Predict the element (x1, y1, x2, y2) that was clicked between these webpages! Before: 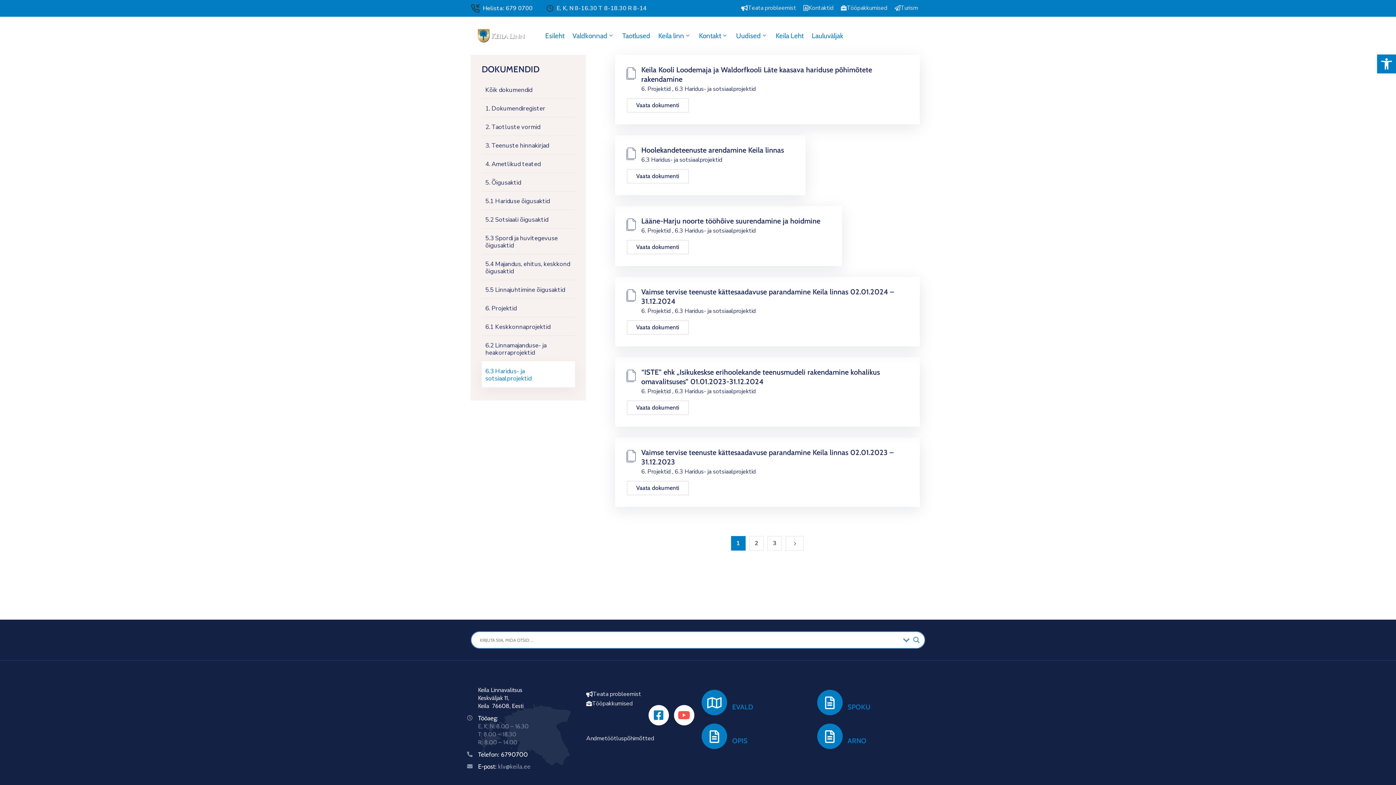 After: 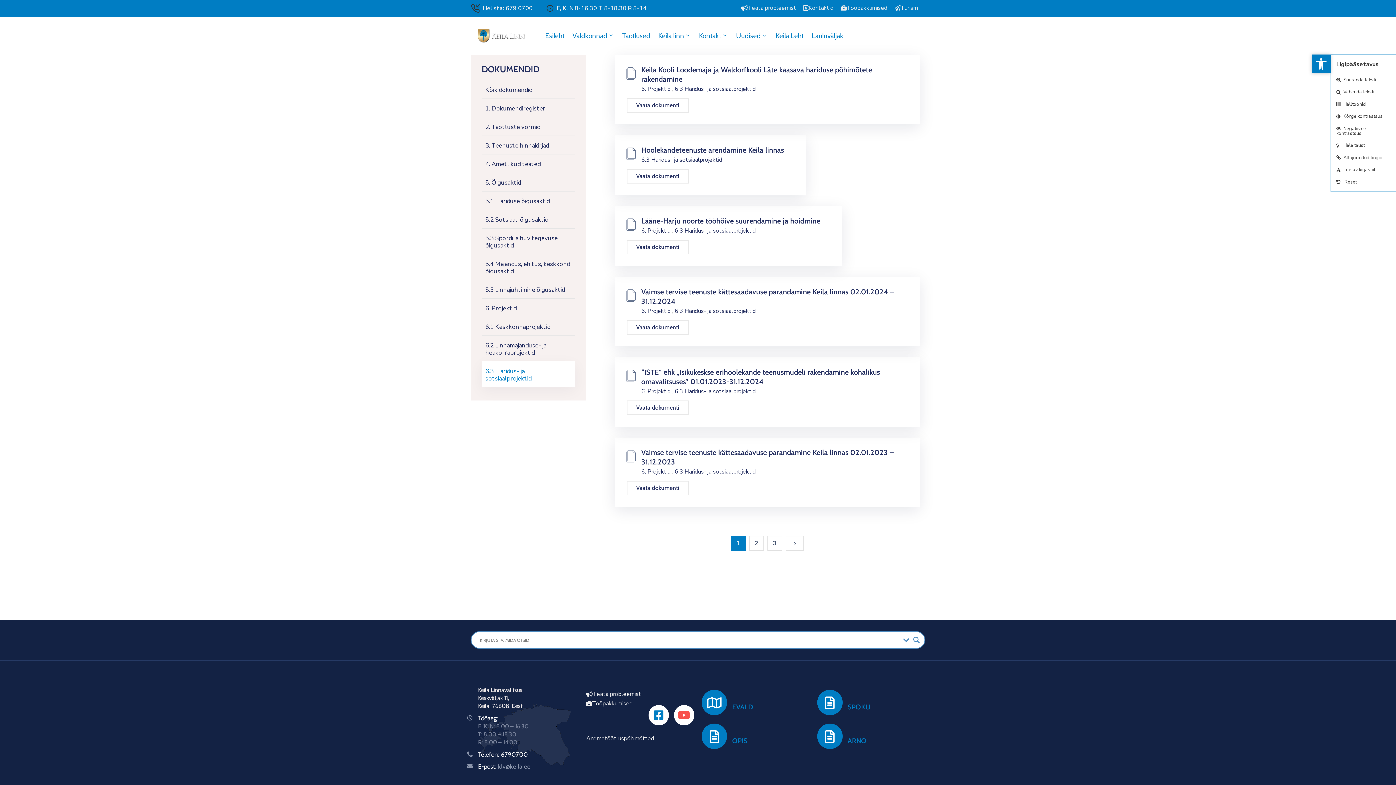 Action: bbox: (1377, 54, 1396, 73) label: Open toolbar